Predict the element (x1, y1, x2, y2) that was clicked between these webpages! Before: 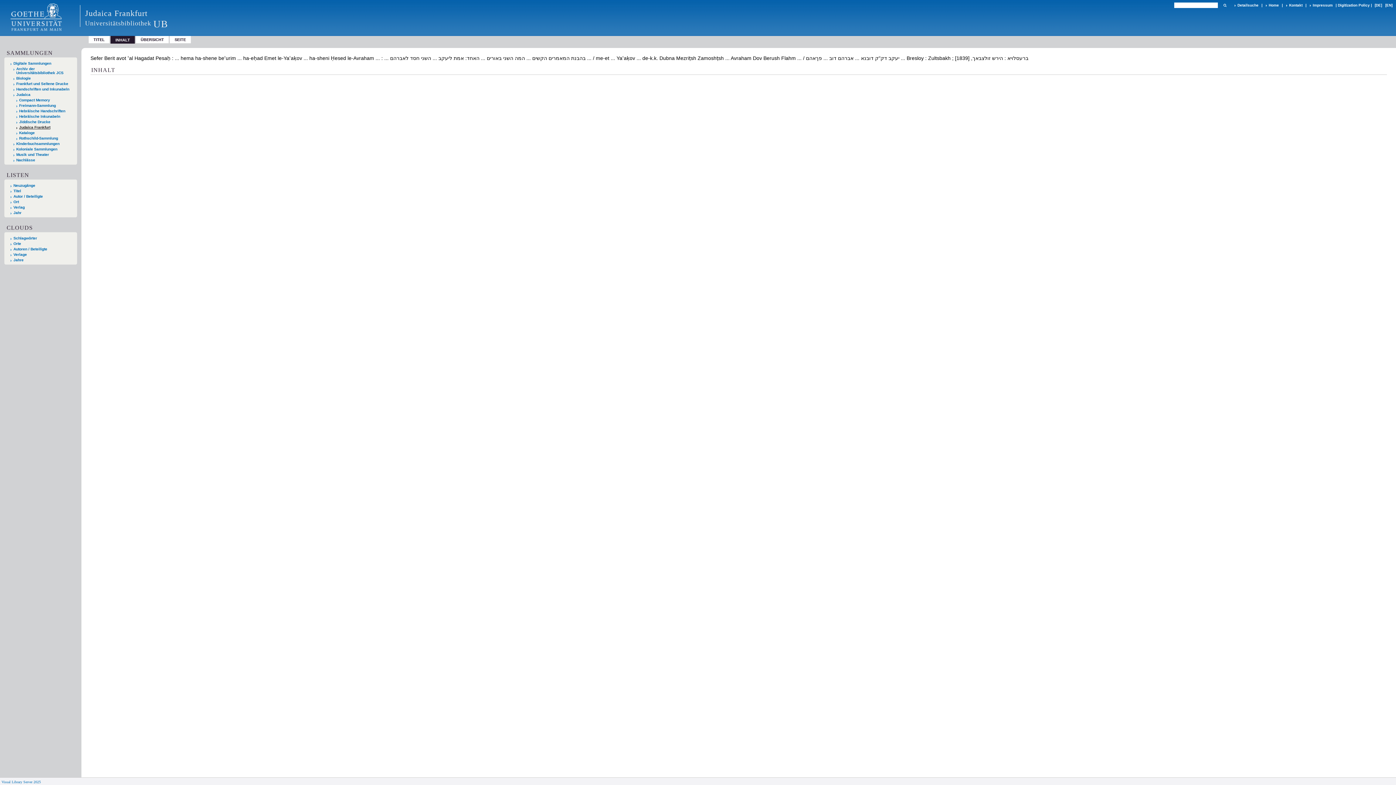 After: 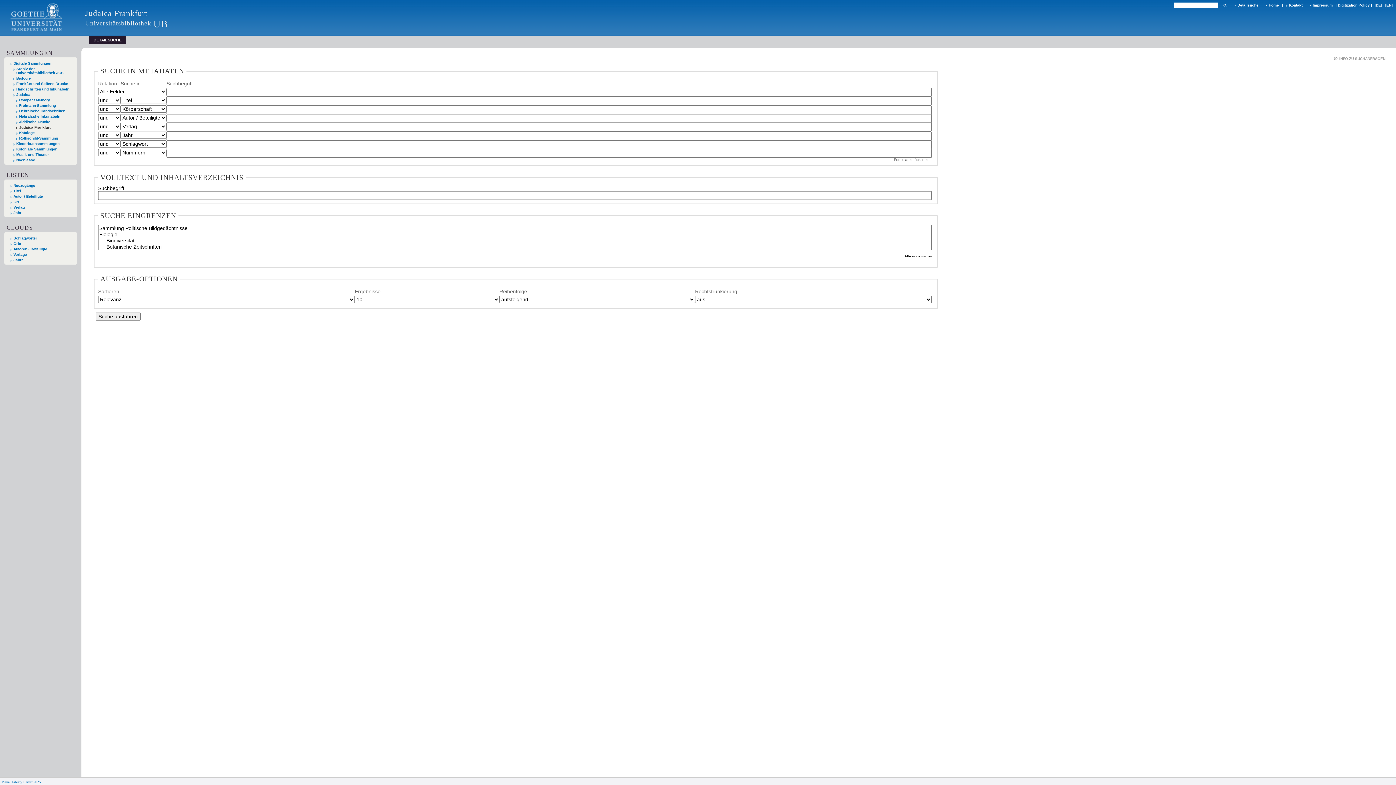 Action: label: Detailsuche bbox: (1234, 2, 1260, 8)